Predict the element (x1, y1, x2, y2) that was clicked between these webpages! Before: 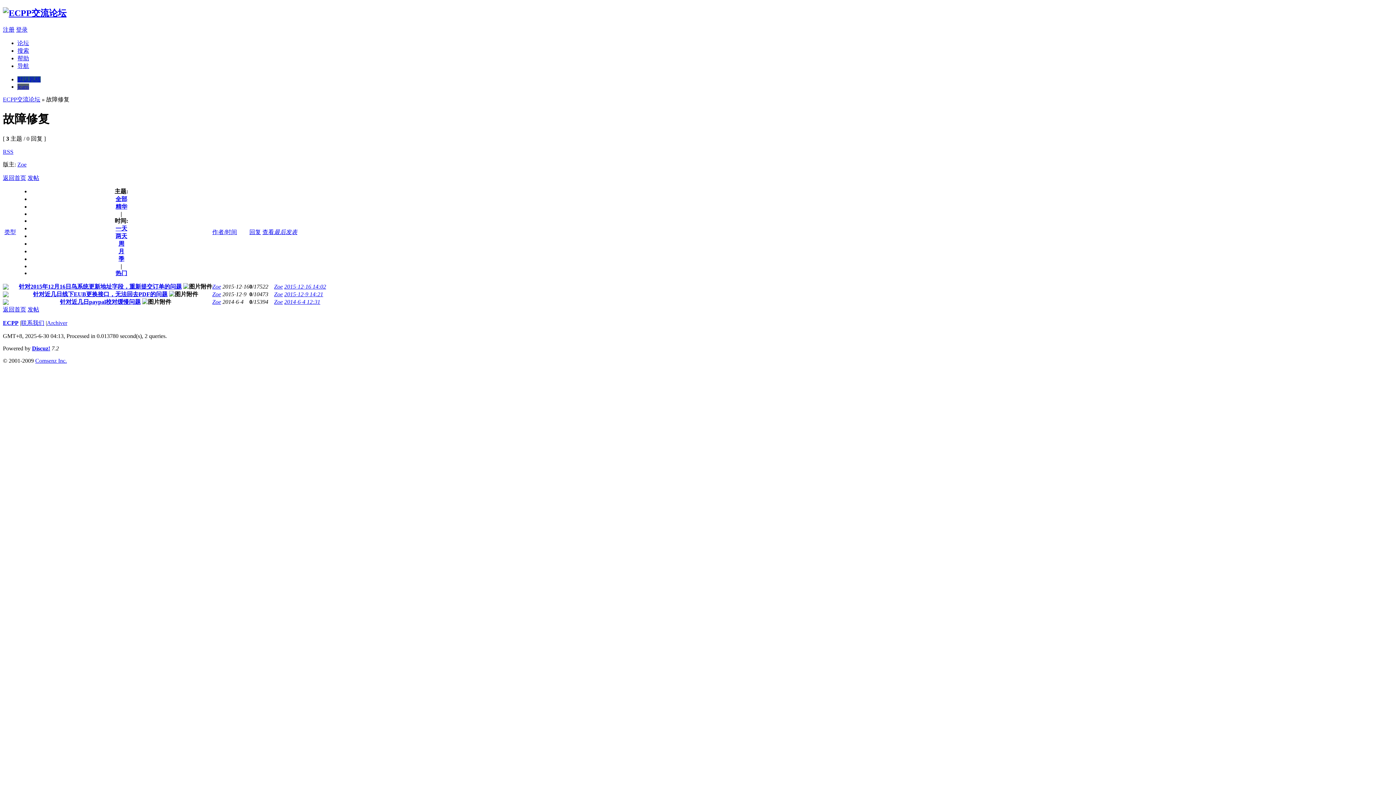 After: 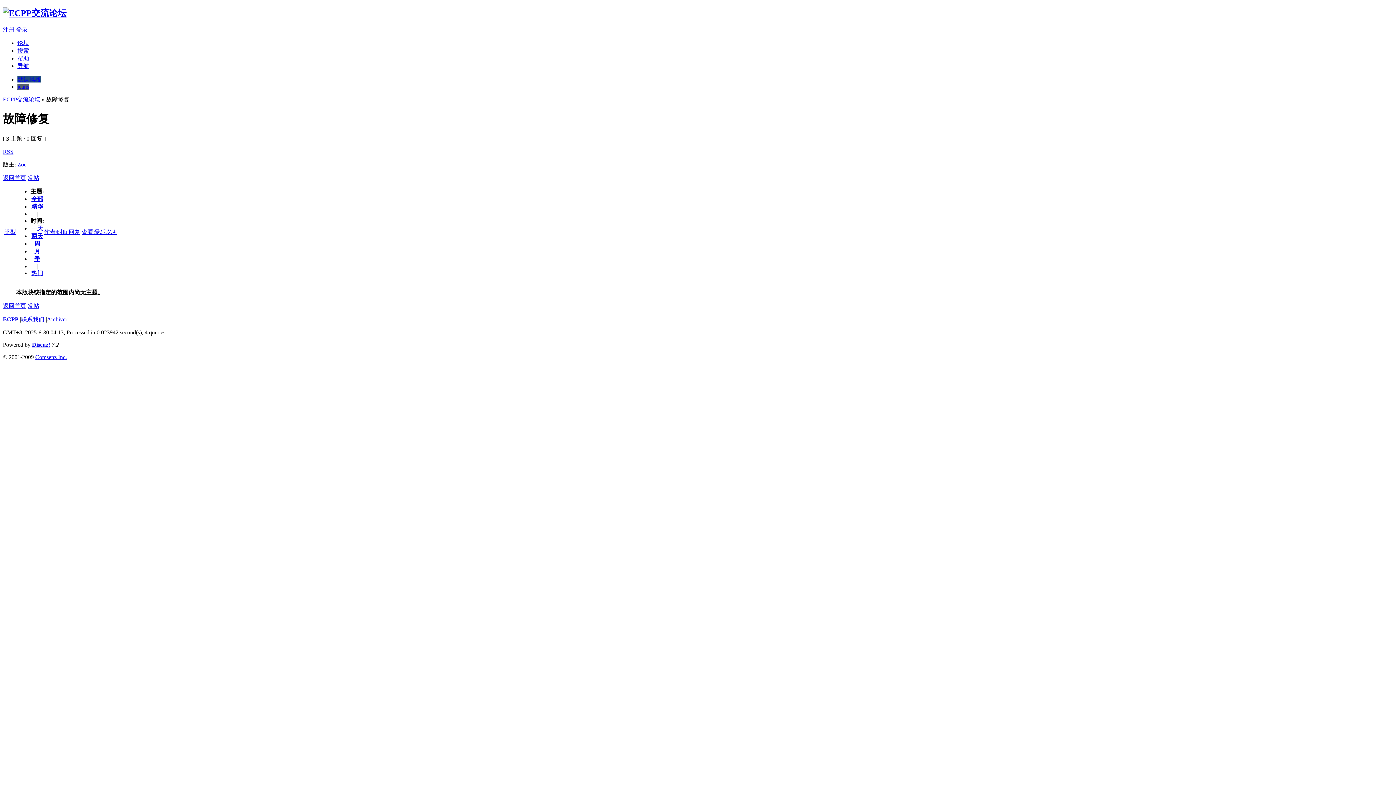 Action: label: 查看 bbox: (262, 228, 274, 235)